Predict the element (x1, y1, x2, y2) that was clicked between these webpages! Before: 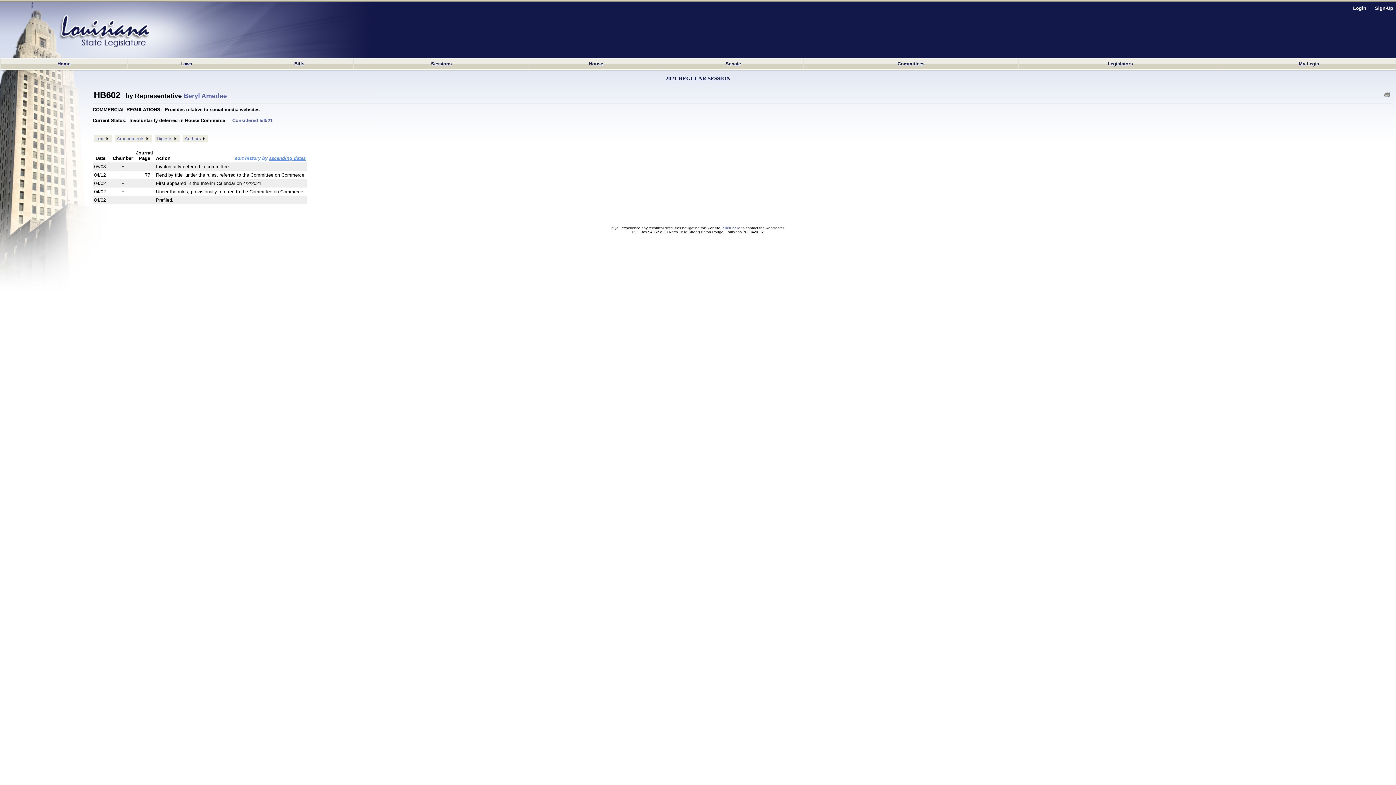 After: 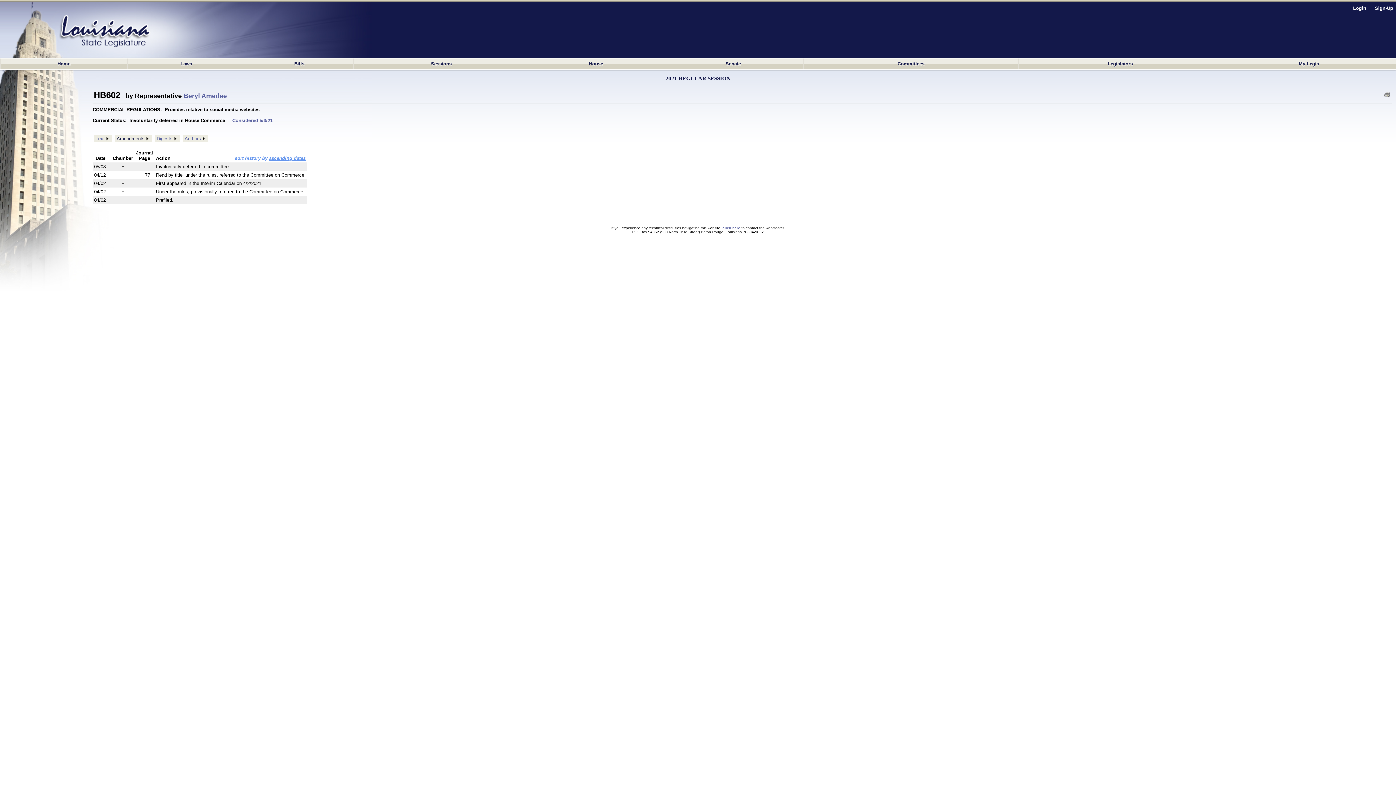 Action: label: Amendments bbox: (116, 135, 144, 141)